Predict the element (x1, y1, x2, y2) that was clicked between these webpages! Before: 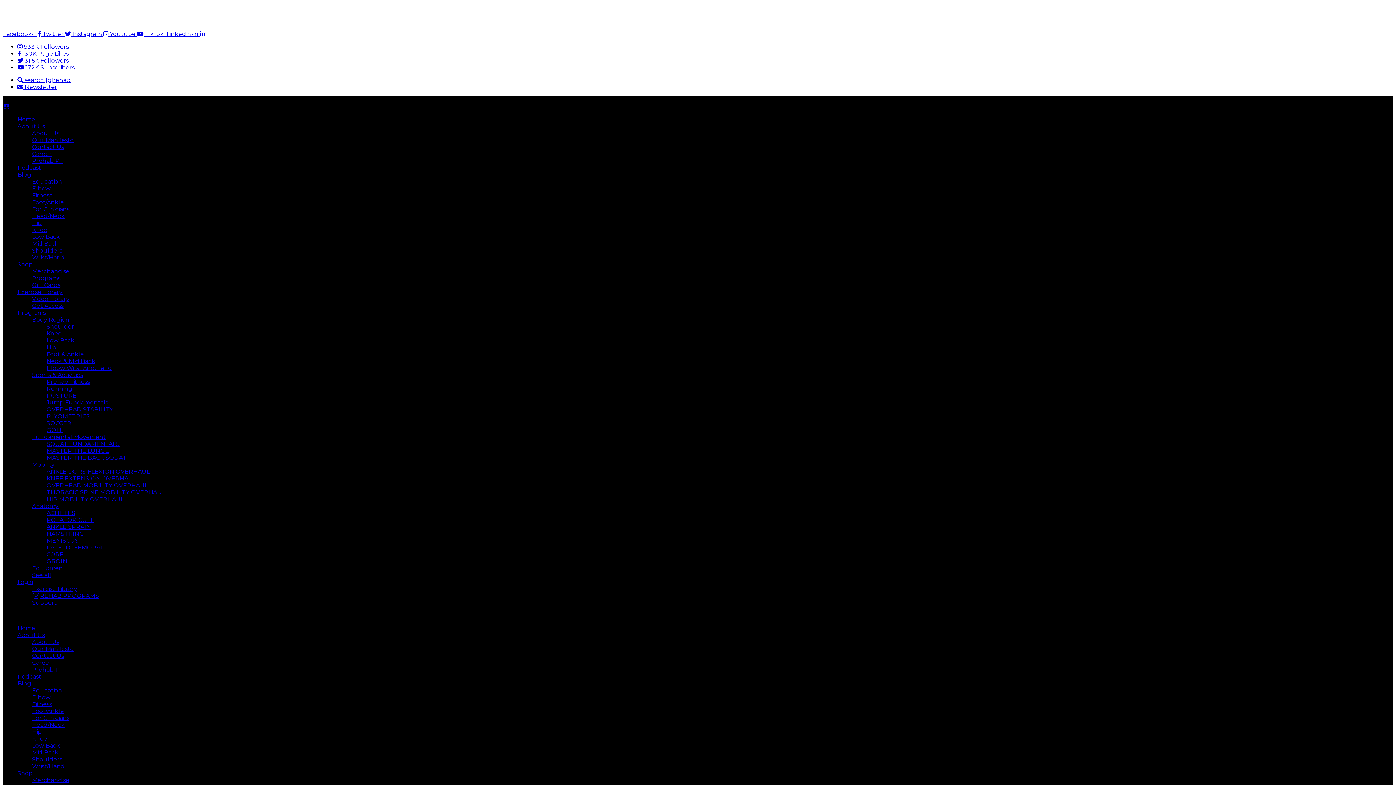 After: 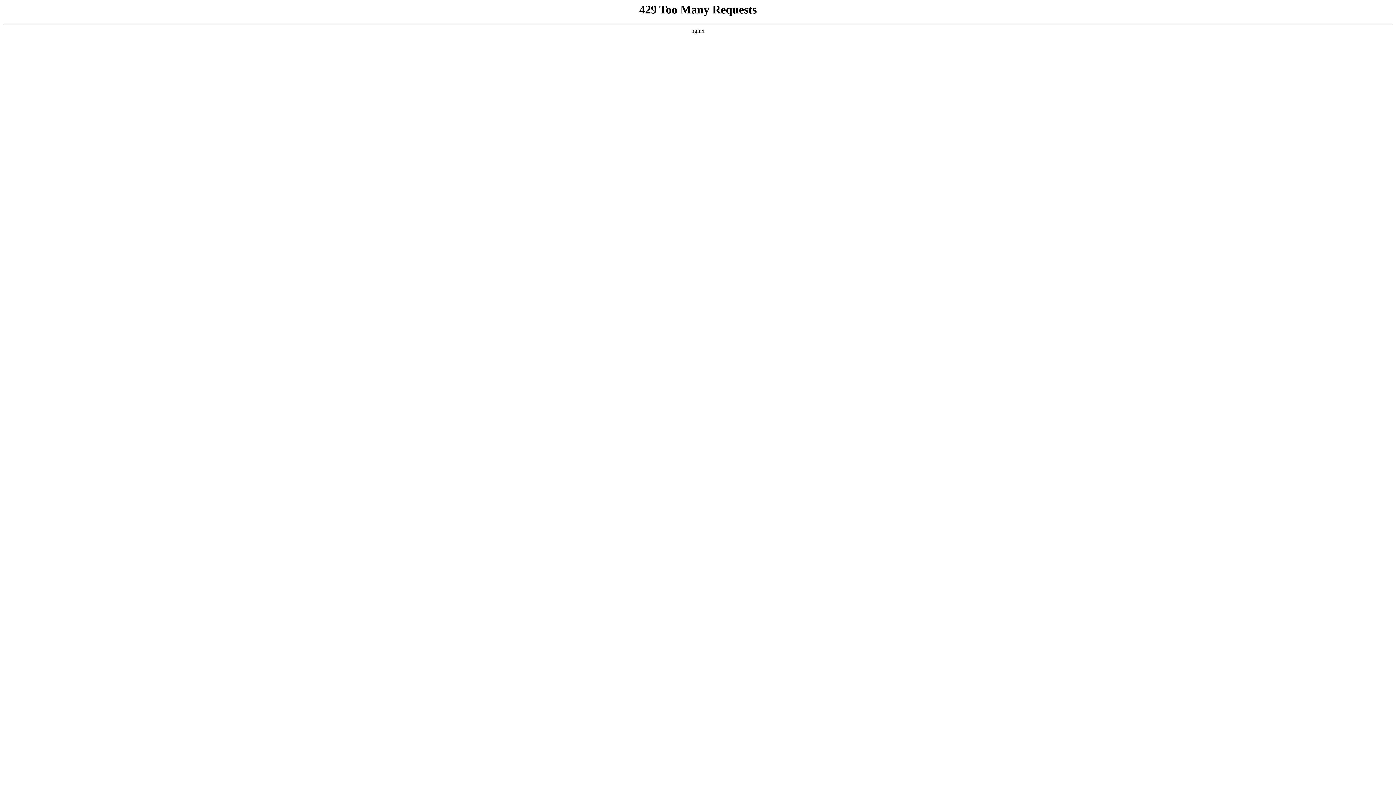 Action: bbox: (17, 76, 70, 83) label:  search [p]rehab